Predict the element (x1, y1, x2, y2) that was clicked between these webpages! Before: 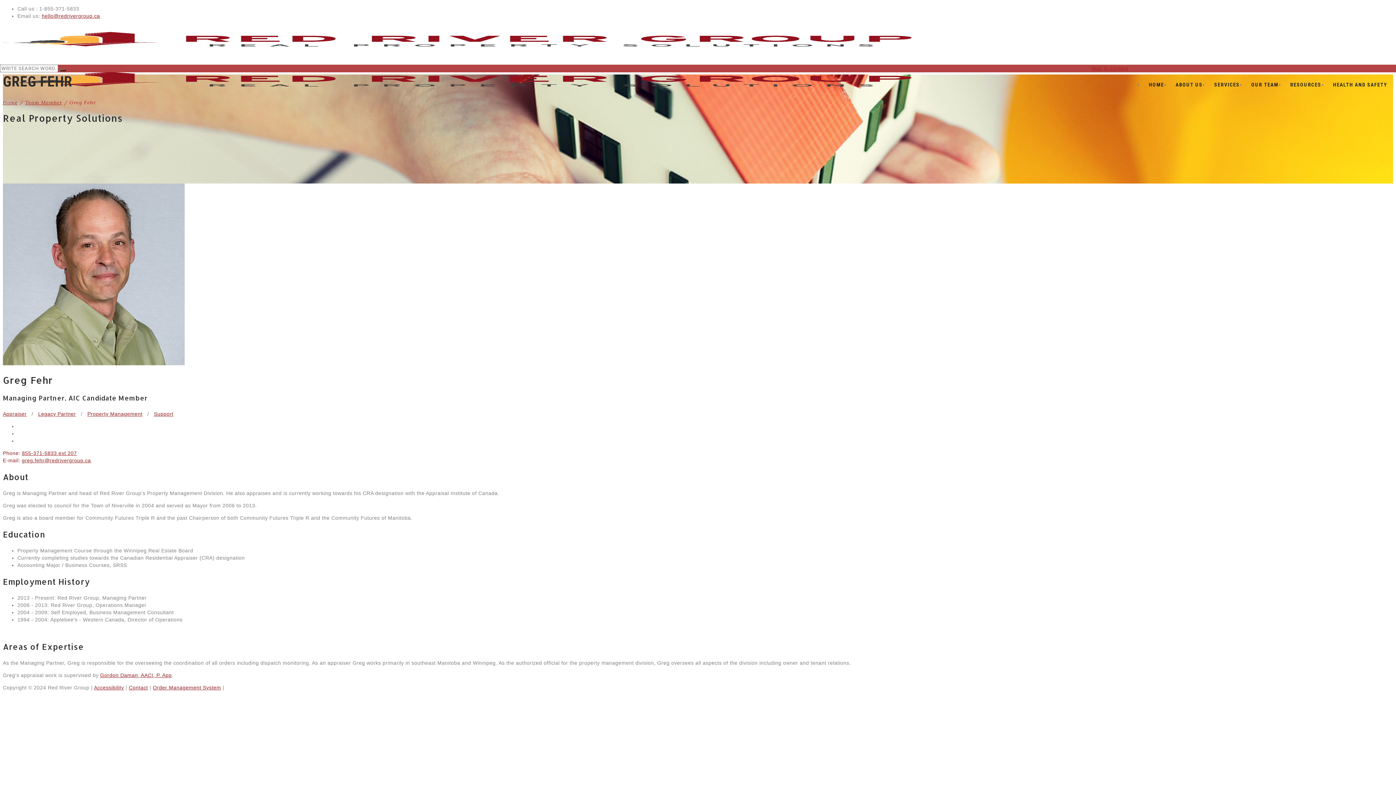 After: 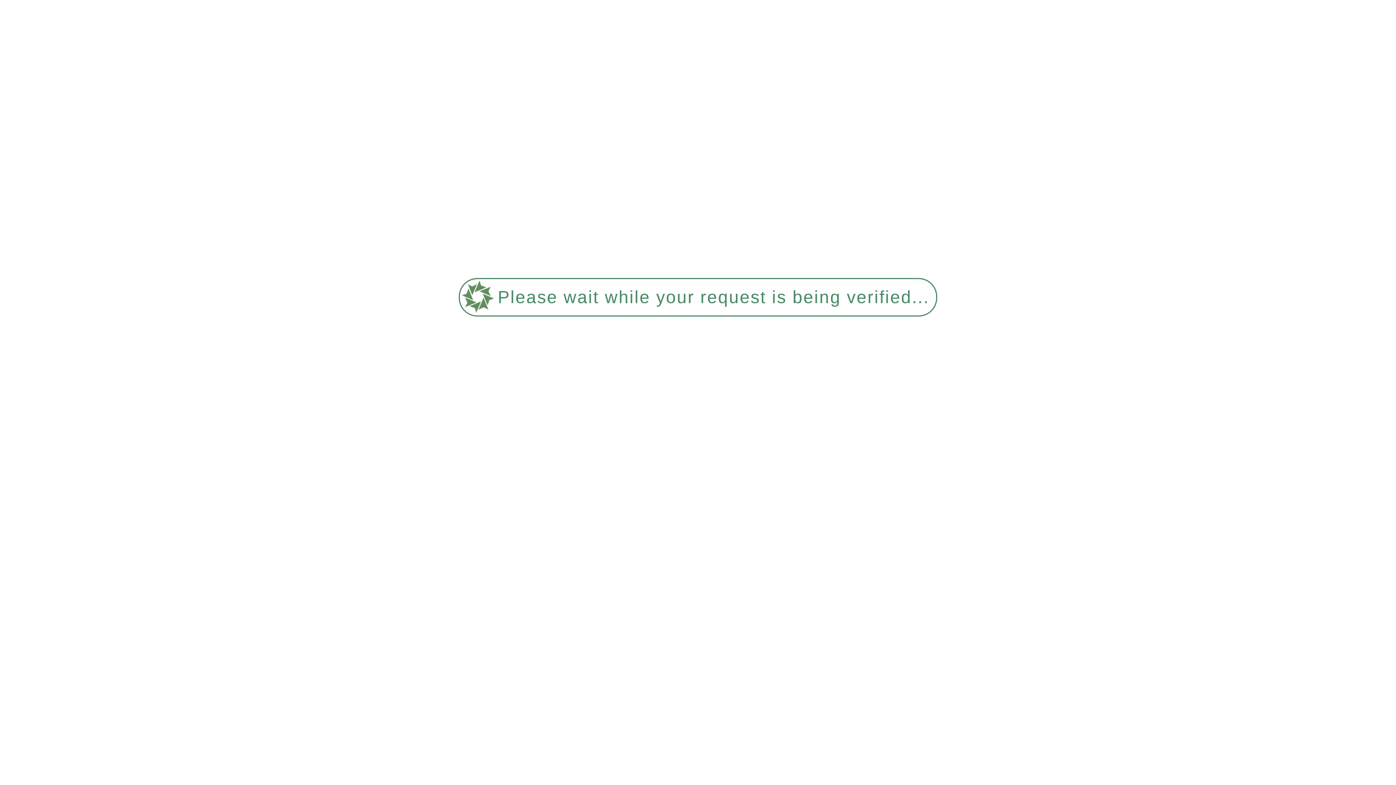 Action: bbox: (59, 69, 65, 71)